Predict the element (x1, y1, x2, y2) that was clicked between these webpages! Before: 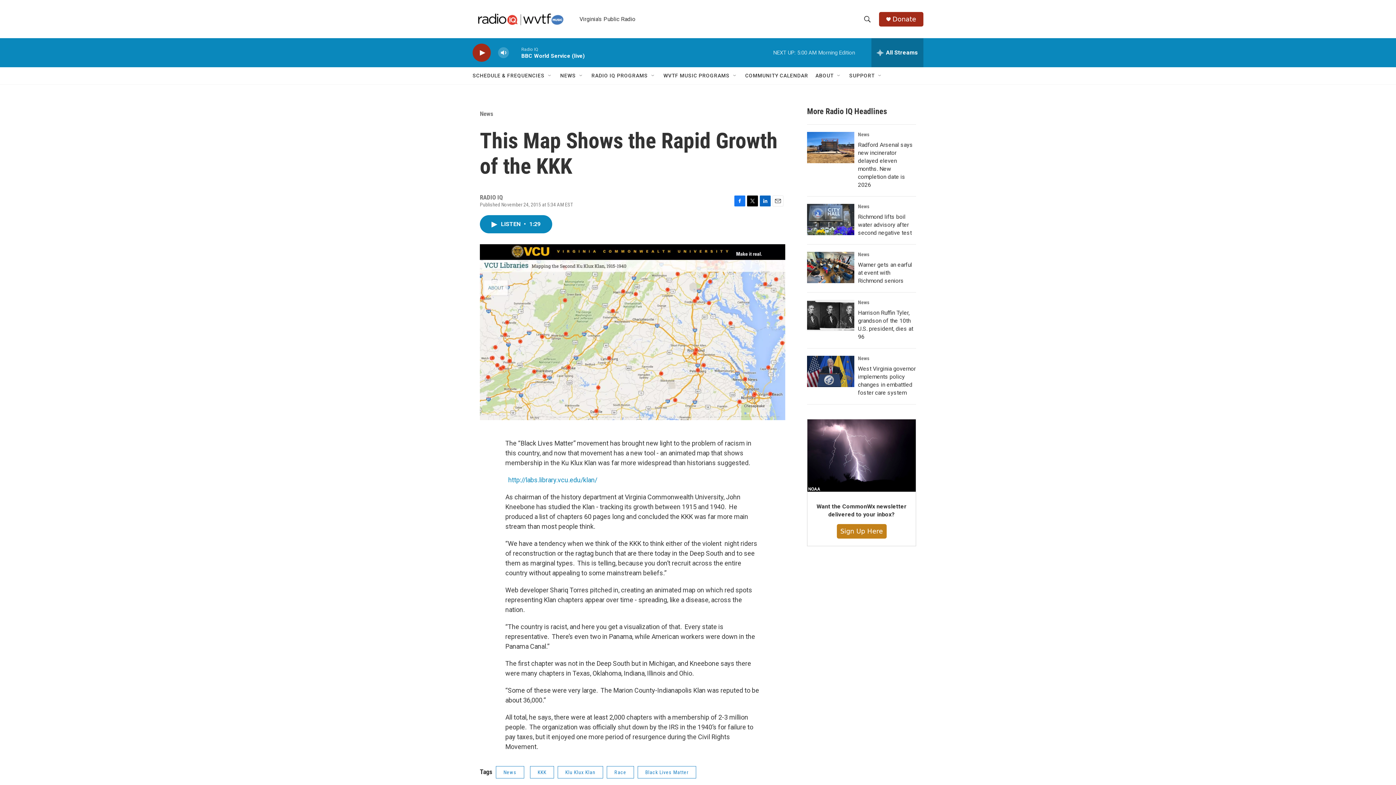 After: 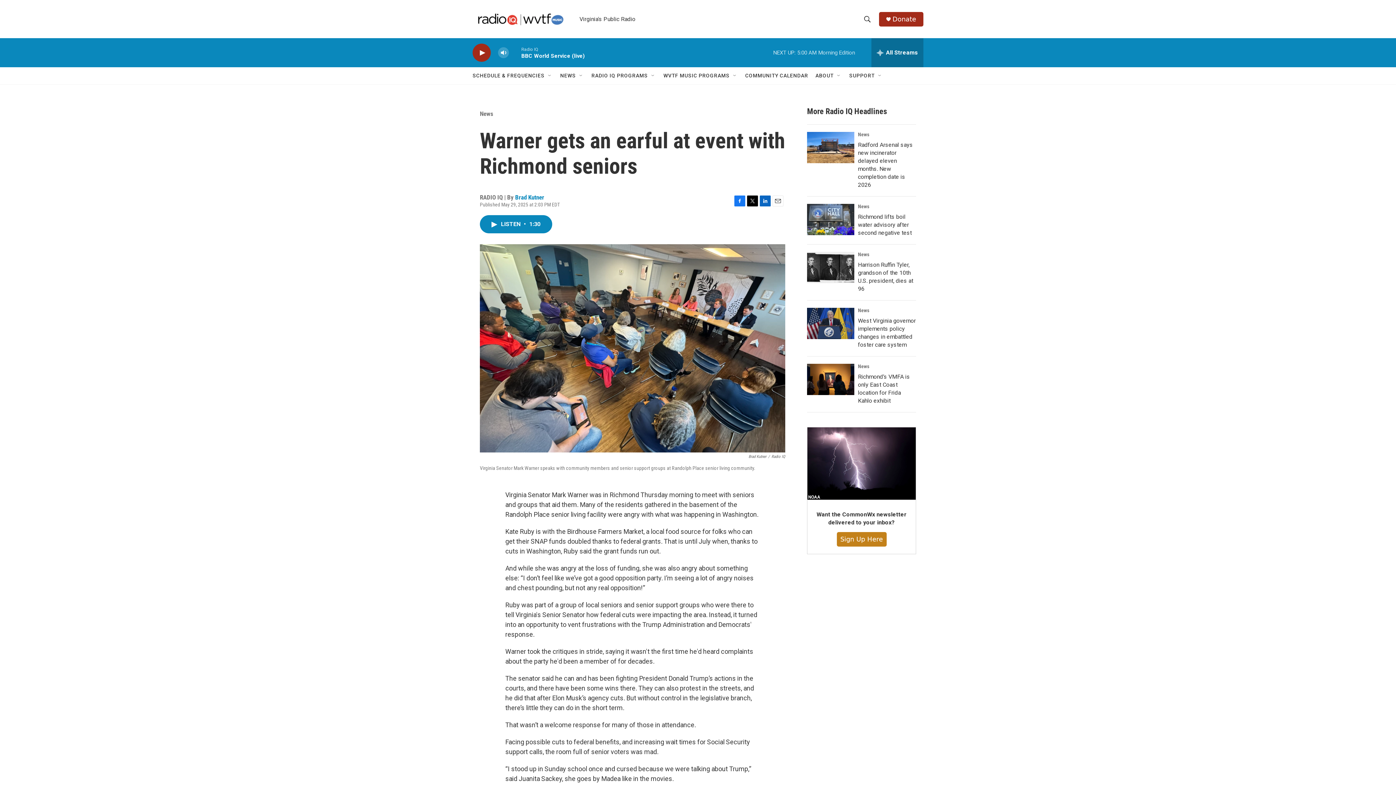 Action: label: Warner gets an earful at event with Richmond seniors bbox: (807, 252, 854, 283)